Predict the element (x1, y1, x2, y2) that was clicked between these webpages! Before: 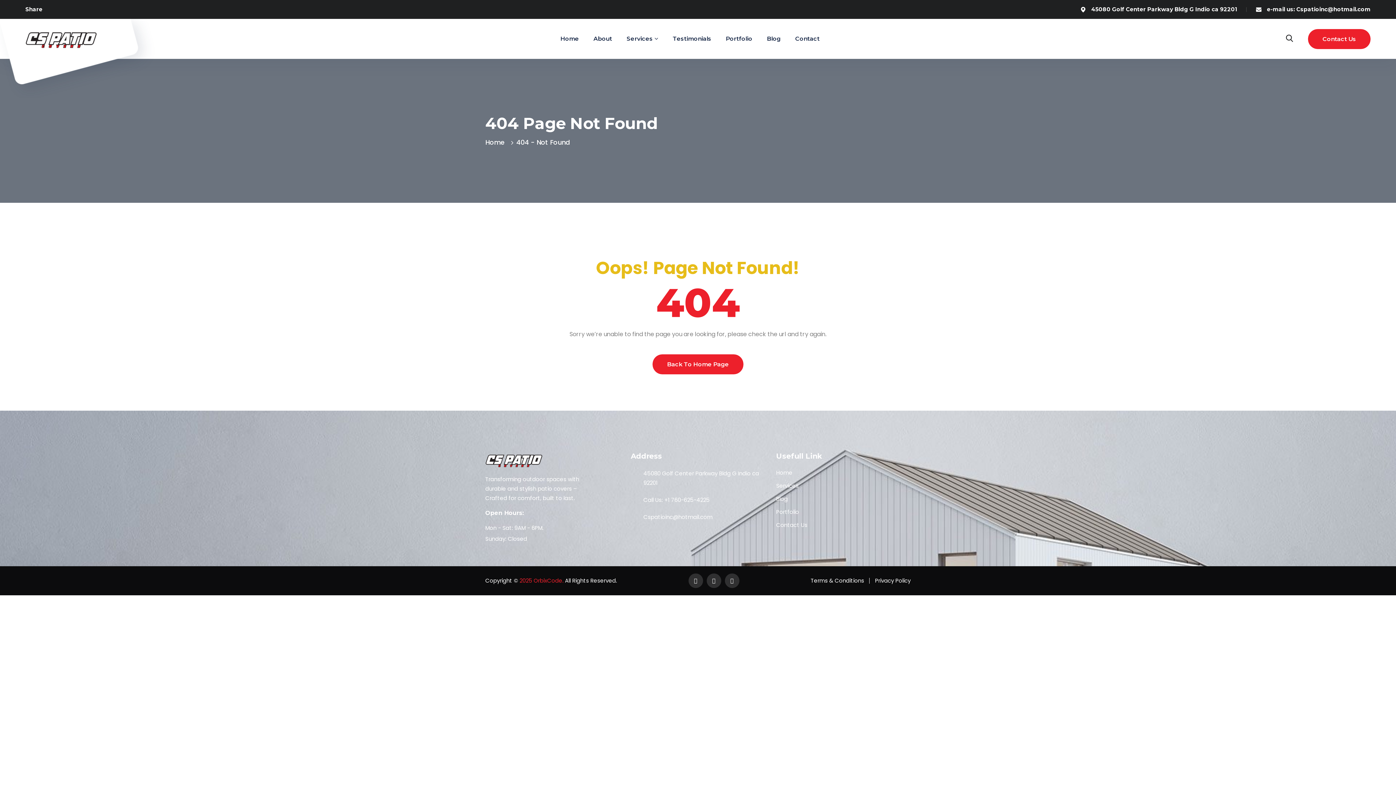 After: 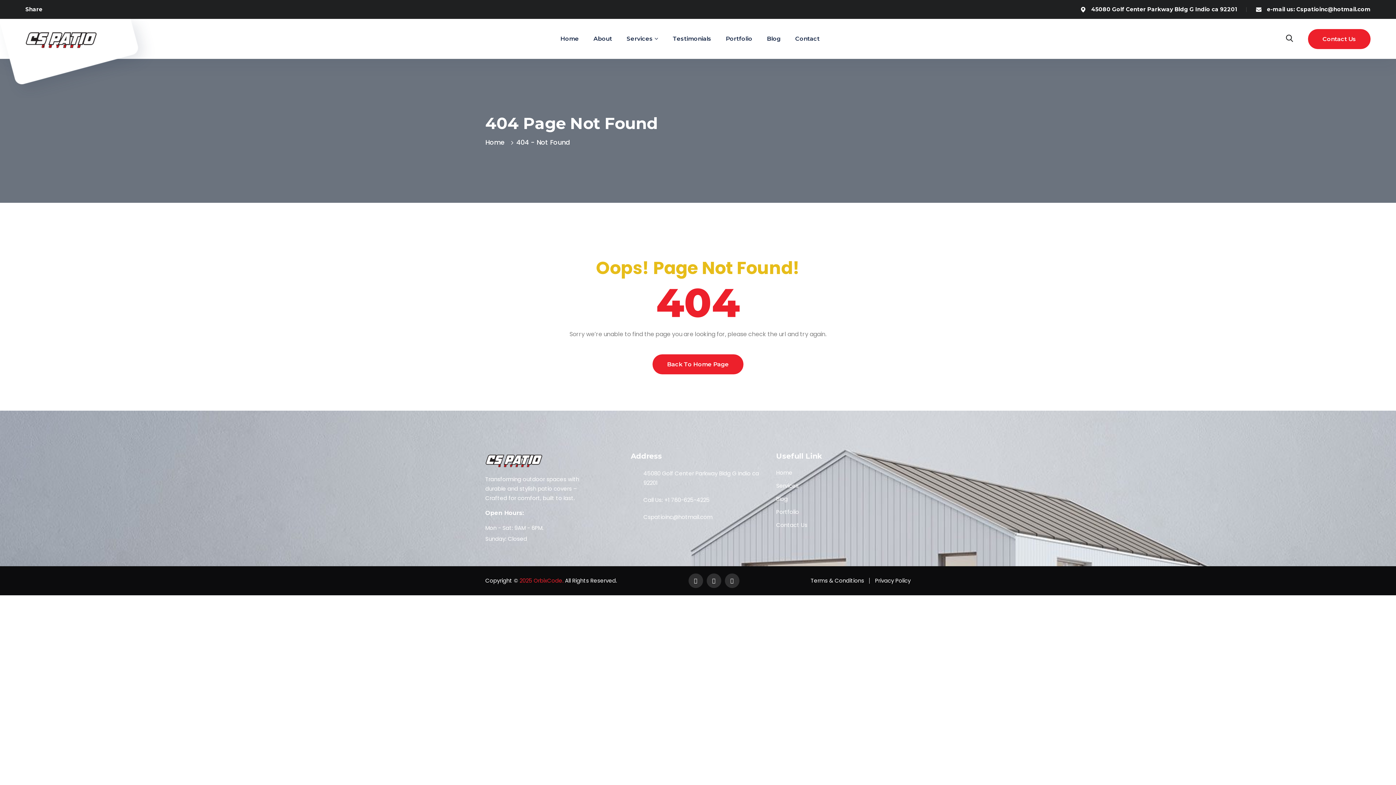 Action: bbox: (485, 450, 543, 469)